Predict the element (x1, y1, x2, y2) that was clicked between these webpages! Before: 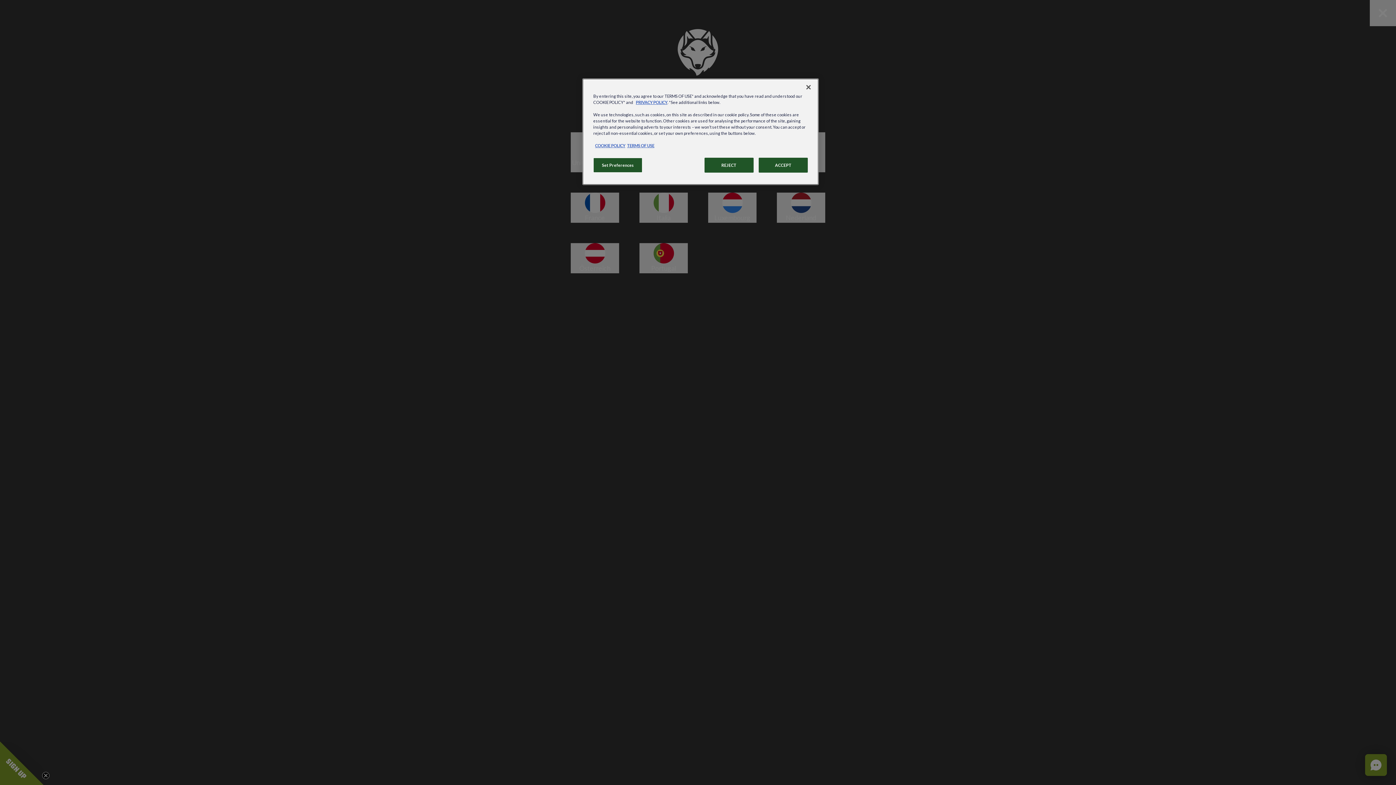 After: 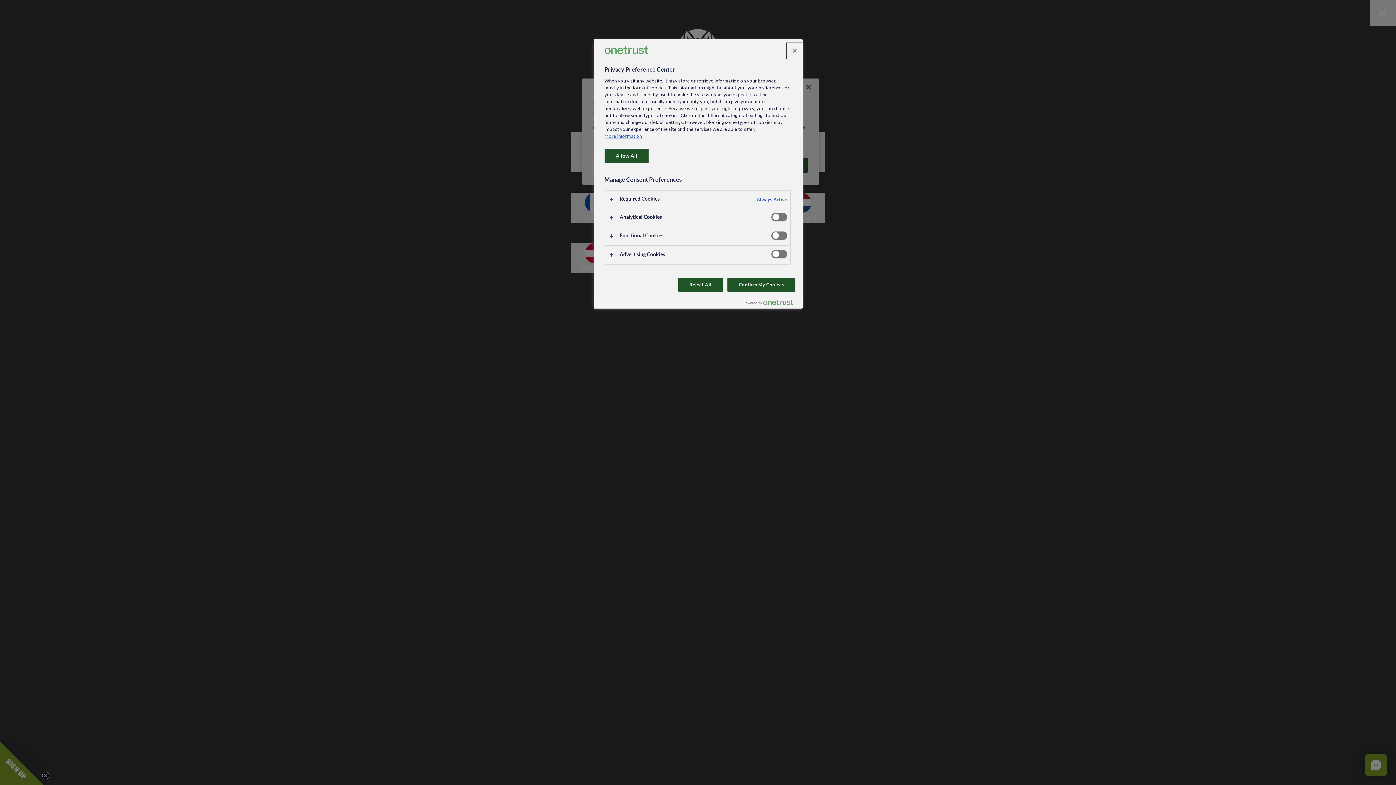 Action: label: Set Preferences bbox: (593, 157, 642, 172)